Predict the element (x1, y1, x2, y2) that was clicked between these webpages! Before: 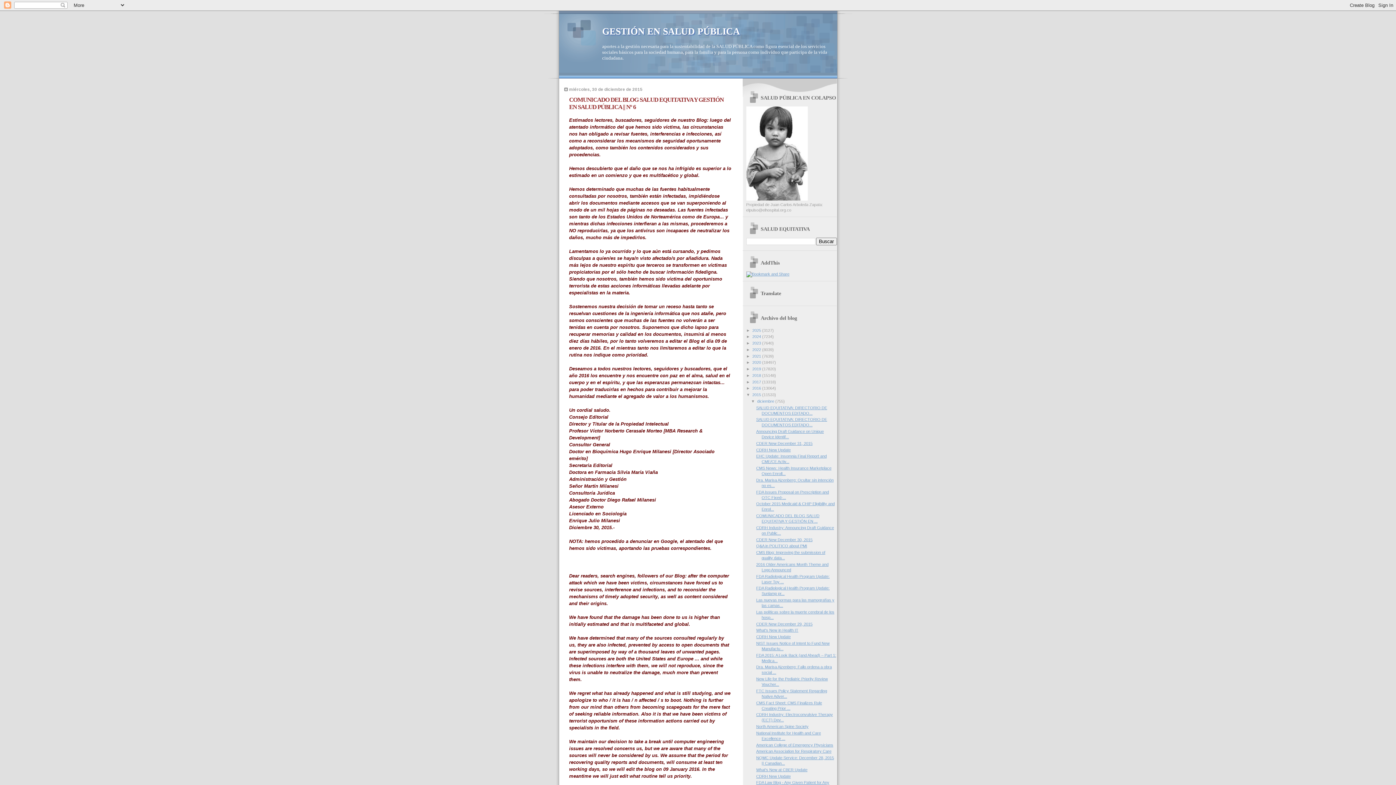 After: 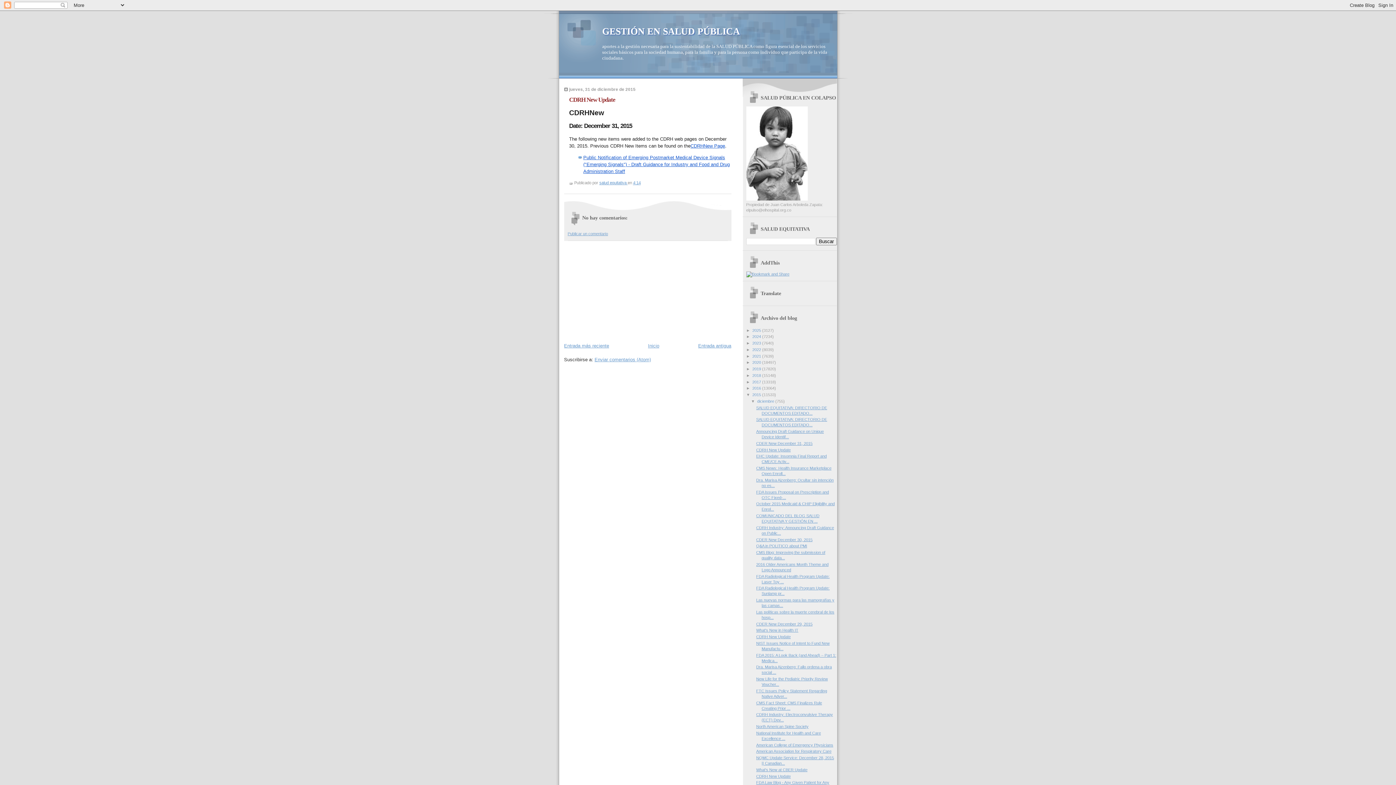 Action: bbox: (756, 447, 790, 452) label: CDRH New Update